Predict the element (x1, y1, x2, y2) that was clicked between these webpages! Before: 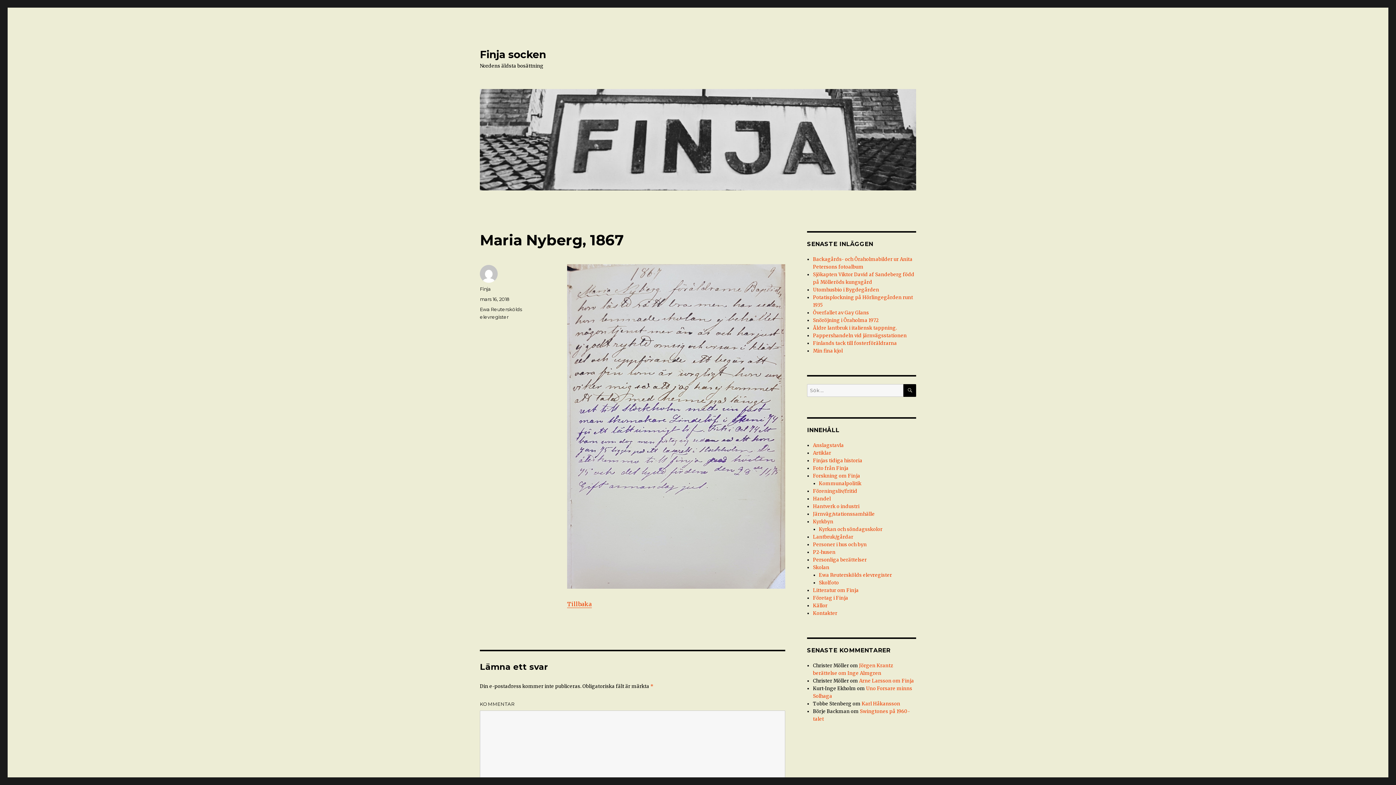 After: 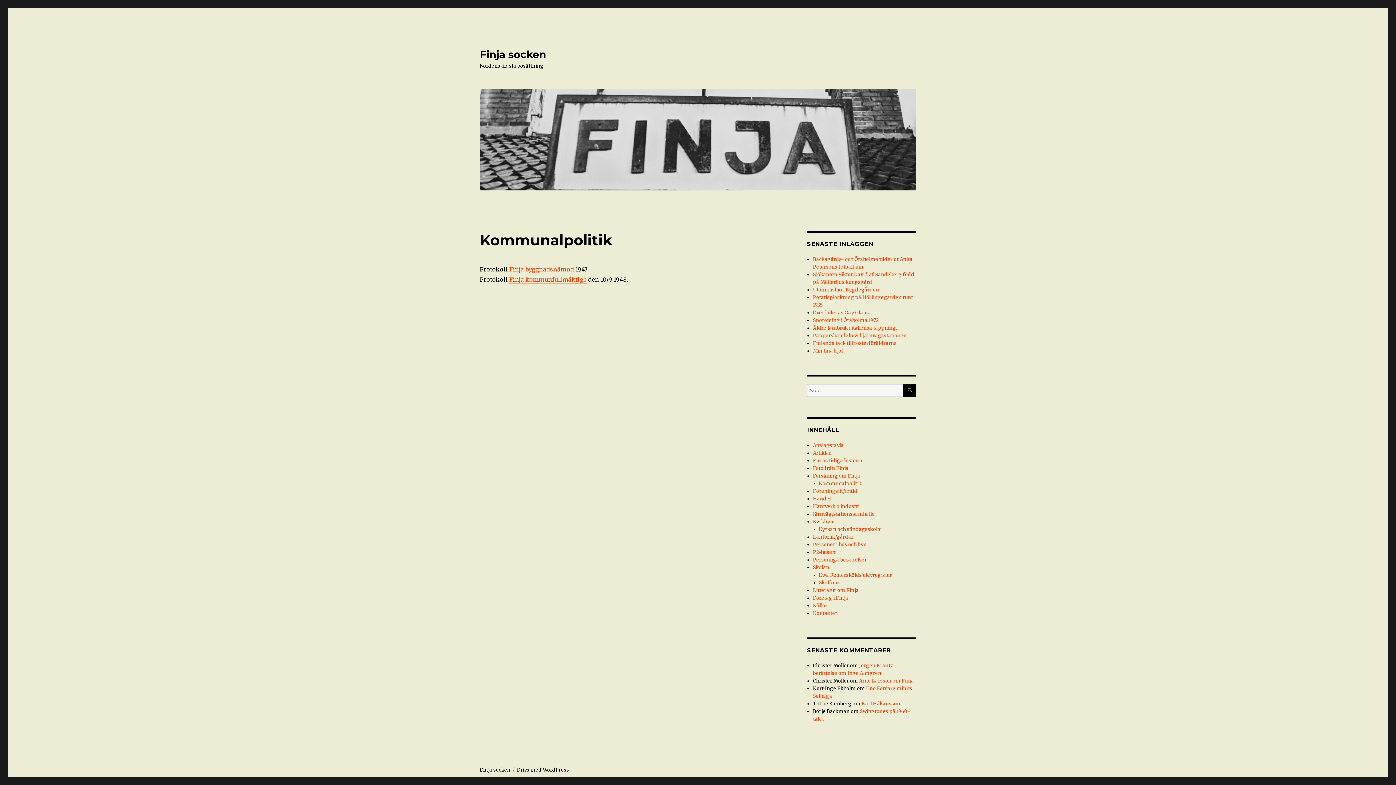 Action: bbox: (819, 480, 861, 486) label: Kommunalpolitik